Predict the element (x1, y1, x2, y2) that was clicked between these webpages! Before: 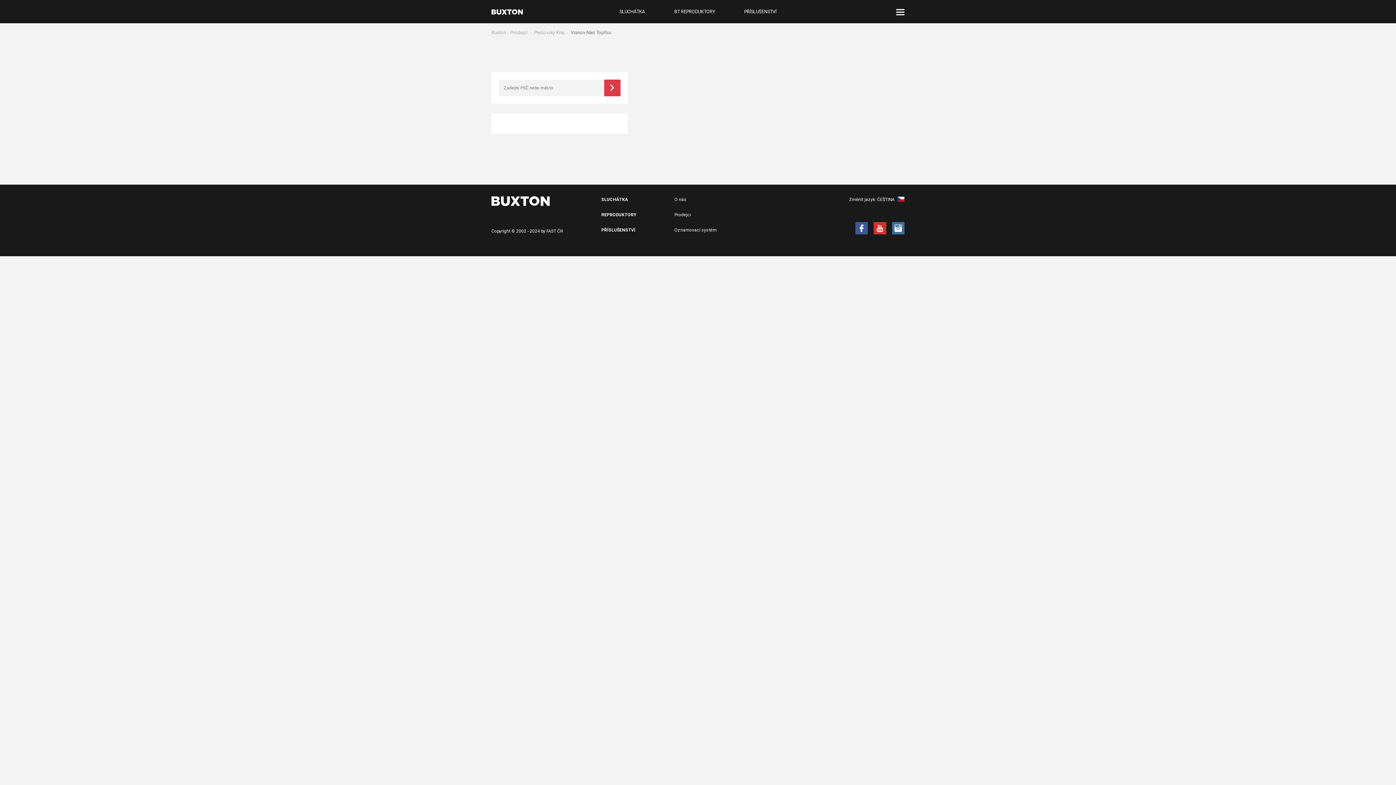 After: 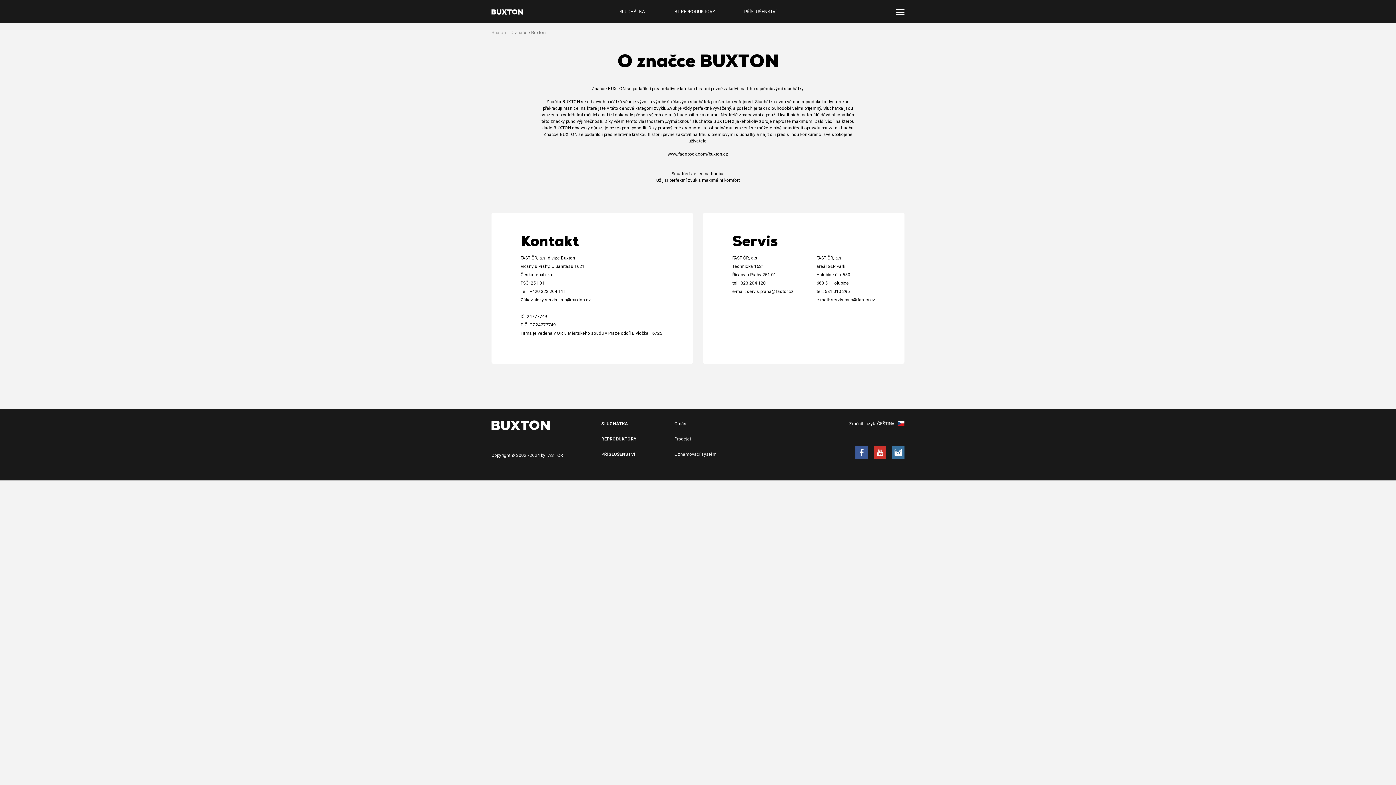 Action: label: O nás bbox: (674, 197, 686, 202)